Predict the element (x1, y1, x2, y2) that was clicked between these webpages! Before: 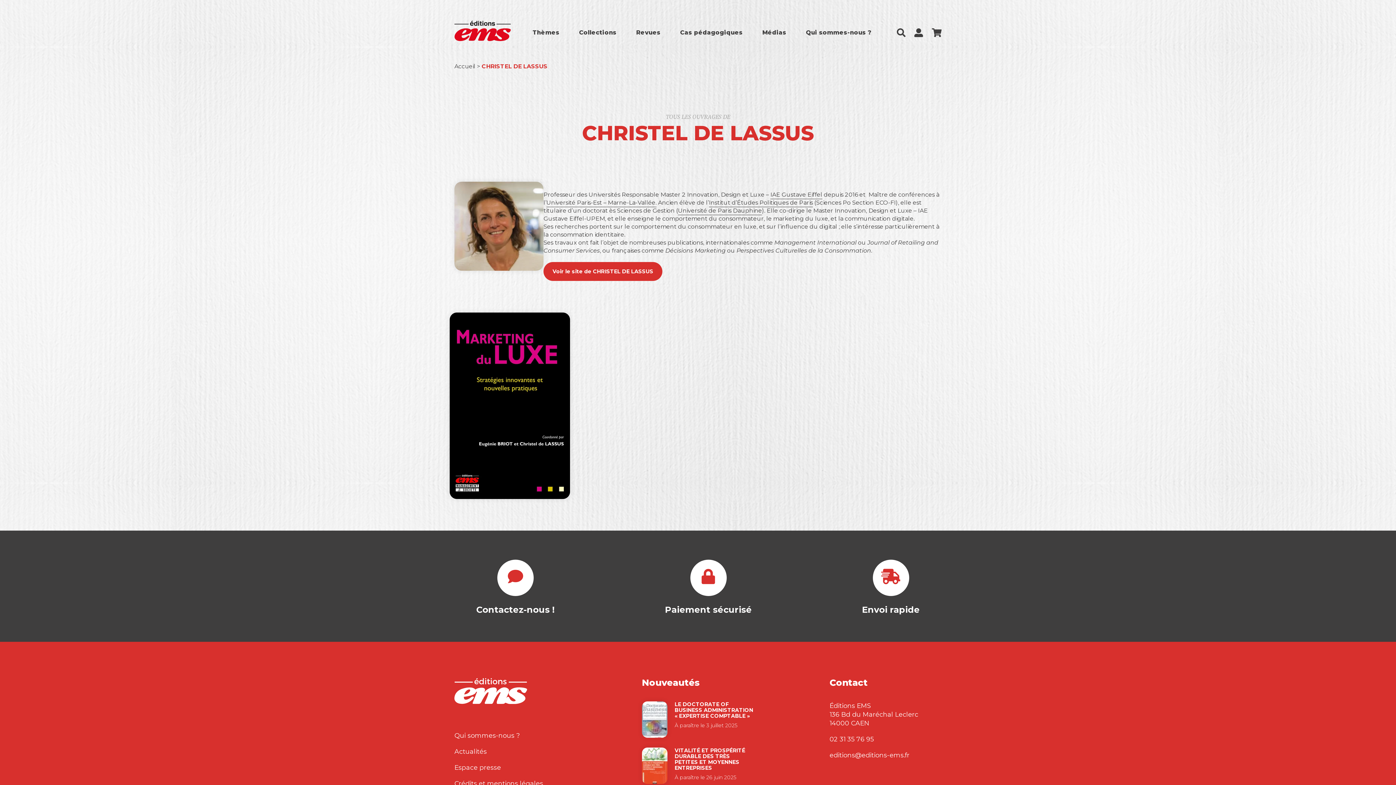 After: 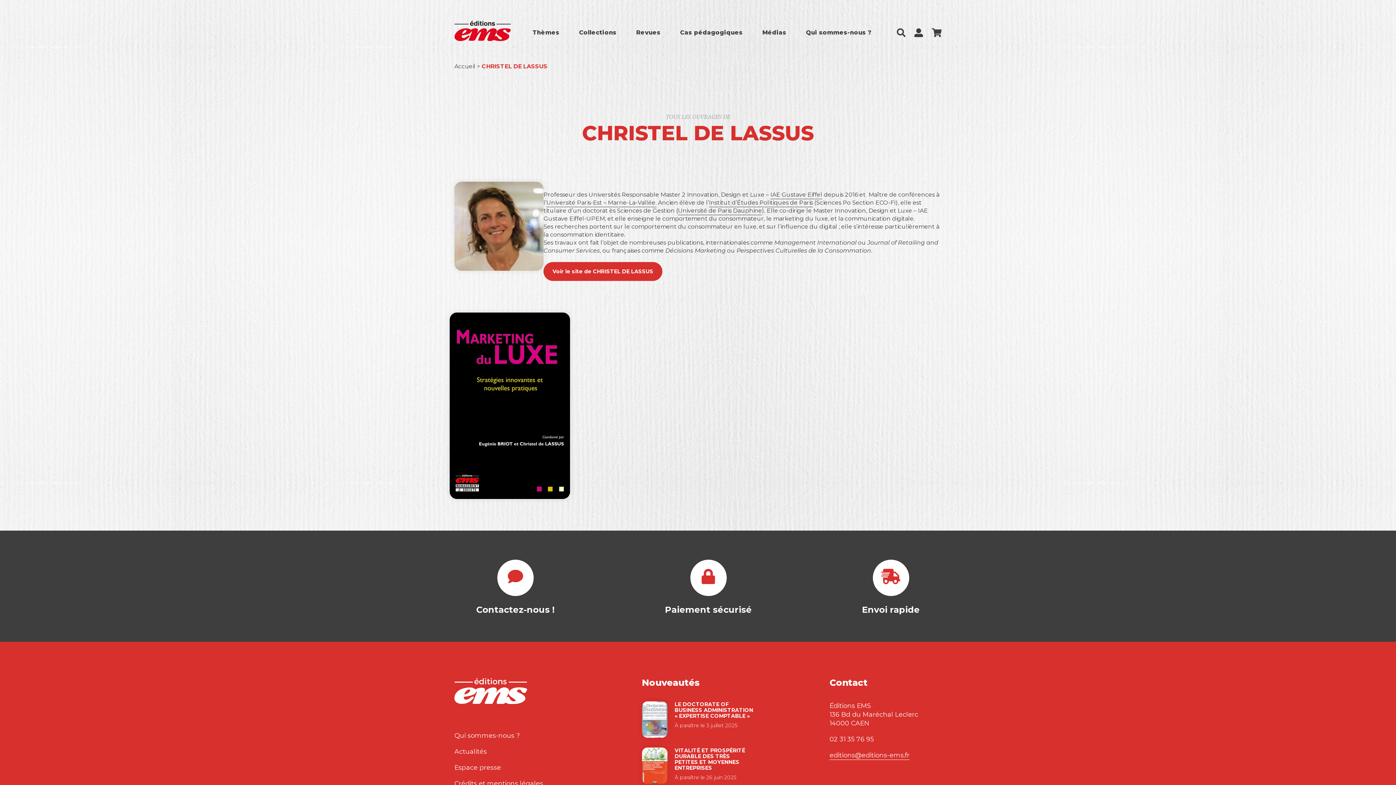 Action: bbox: (829, 751, 909, 759) label: editions@editions-ems.fr